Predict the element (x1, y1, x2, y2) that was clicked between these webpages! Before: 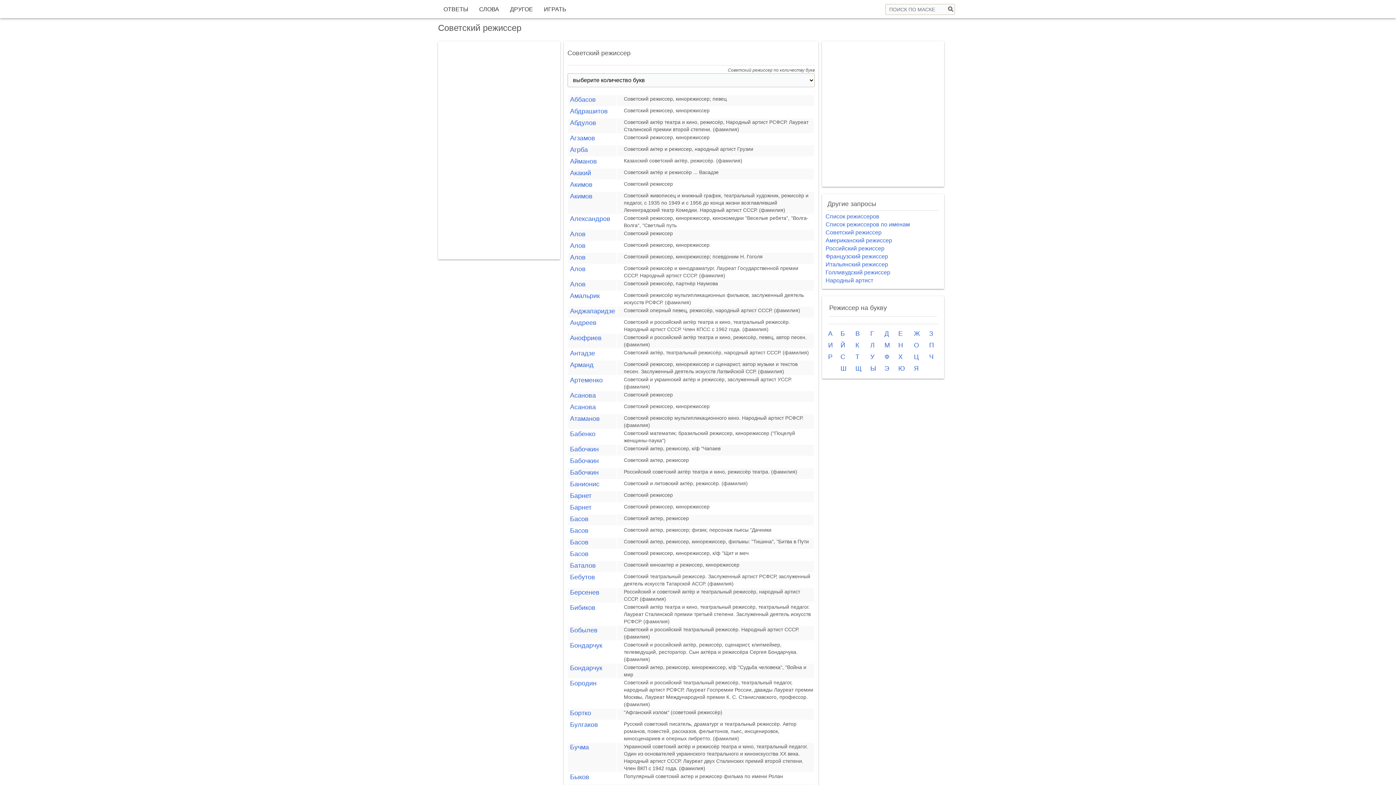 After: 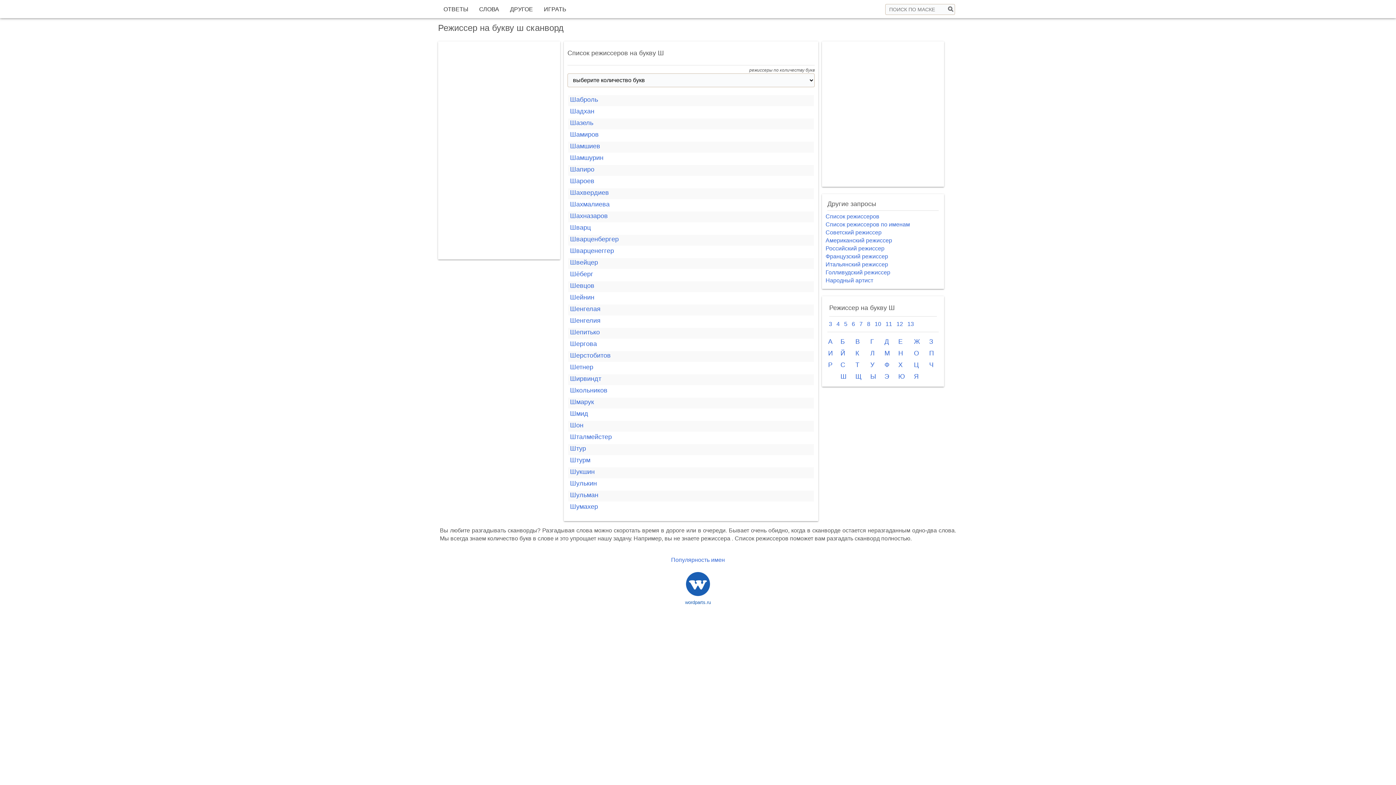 Action: bbox: (840, 365, 846, 372) label: Ш